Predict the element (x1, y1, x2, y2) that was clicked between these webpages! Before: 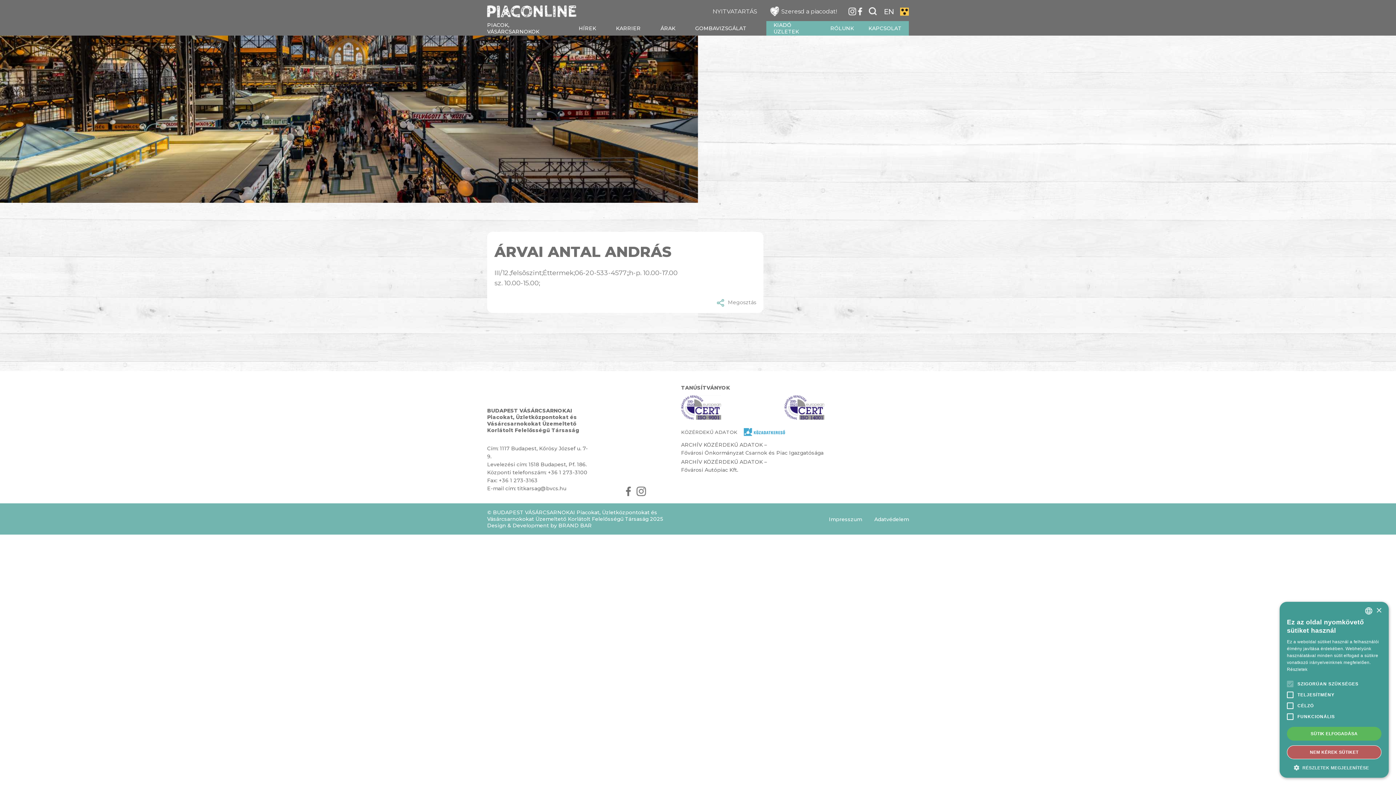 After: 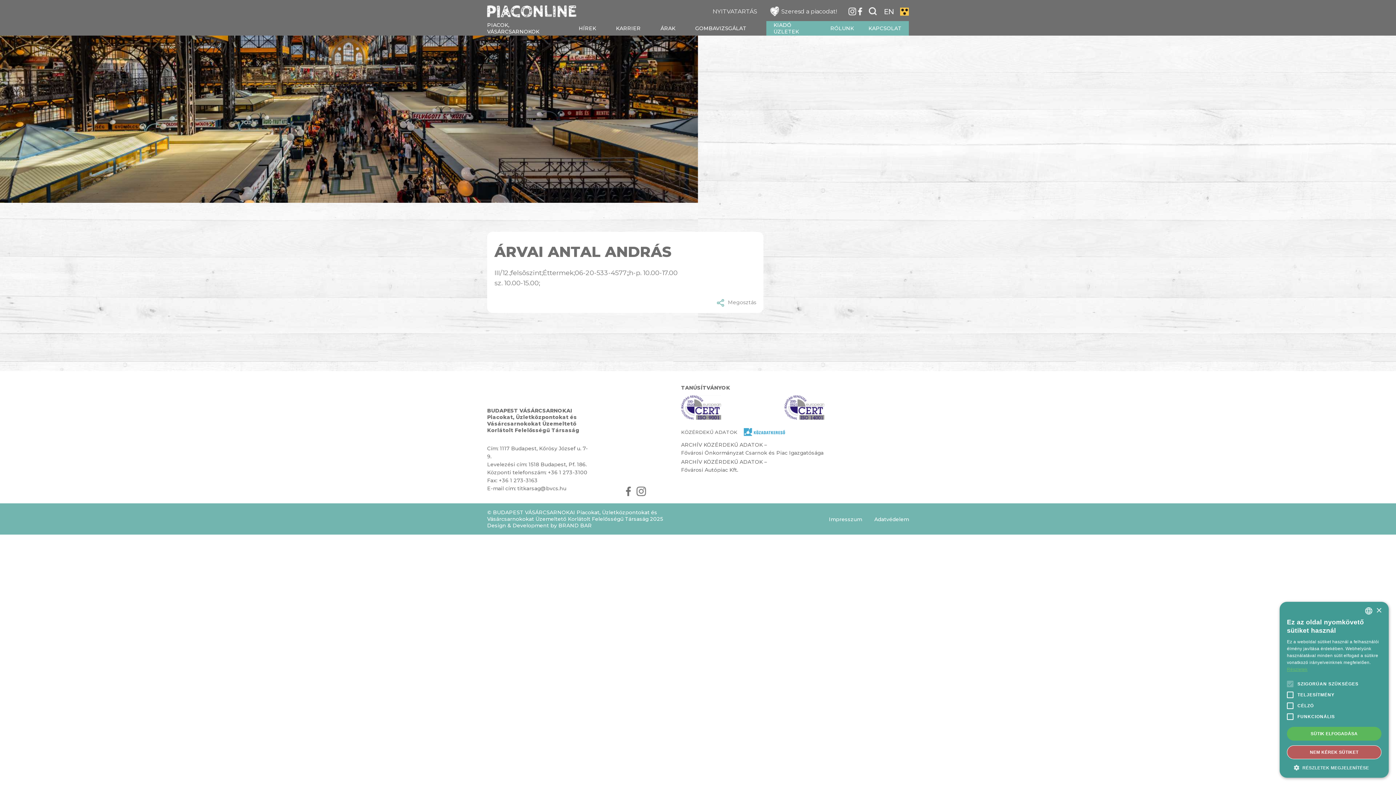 Action: label: Részletek, opens a new window bbox: (1287, 667, 1307, 672)